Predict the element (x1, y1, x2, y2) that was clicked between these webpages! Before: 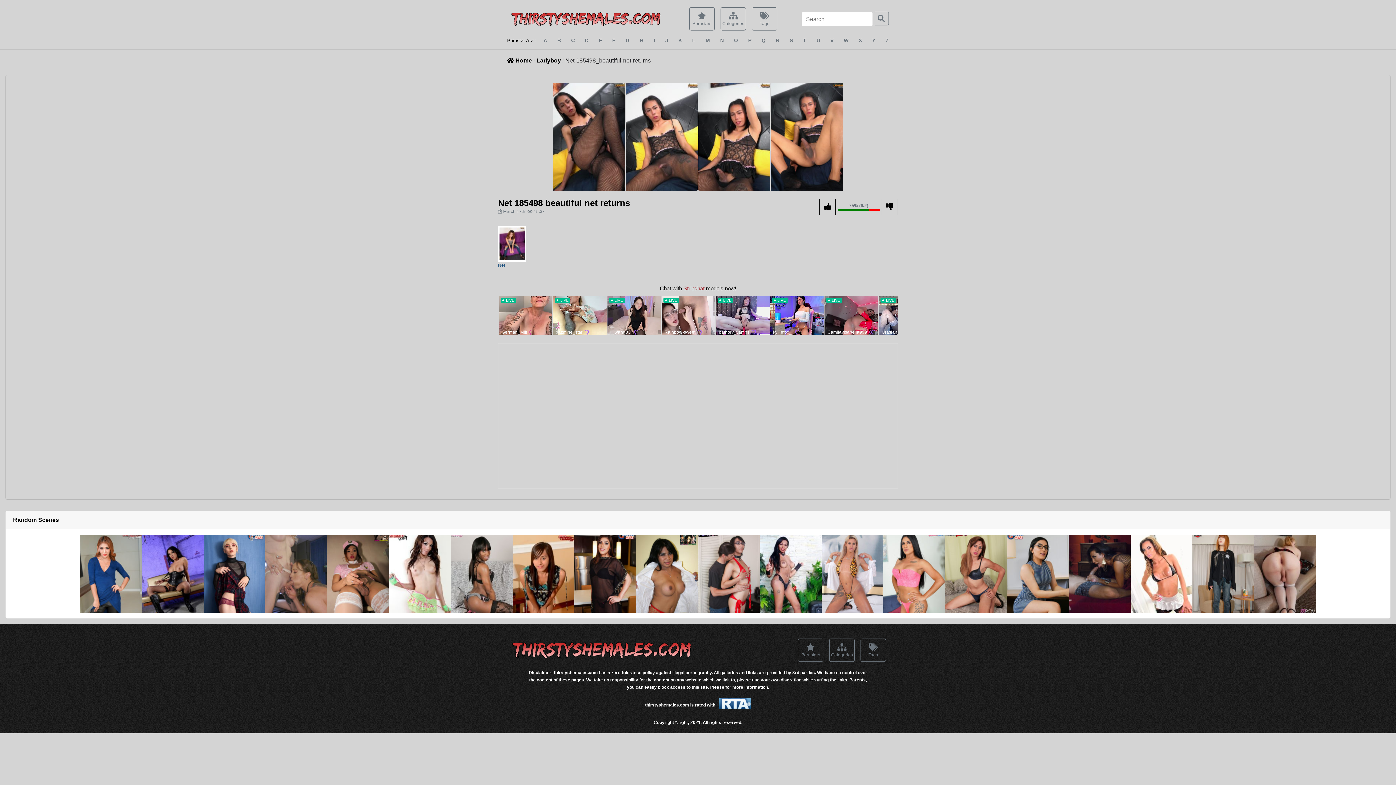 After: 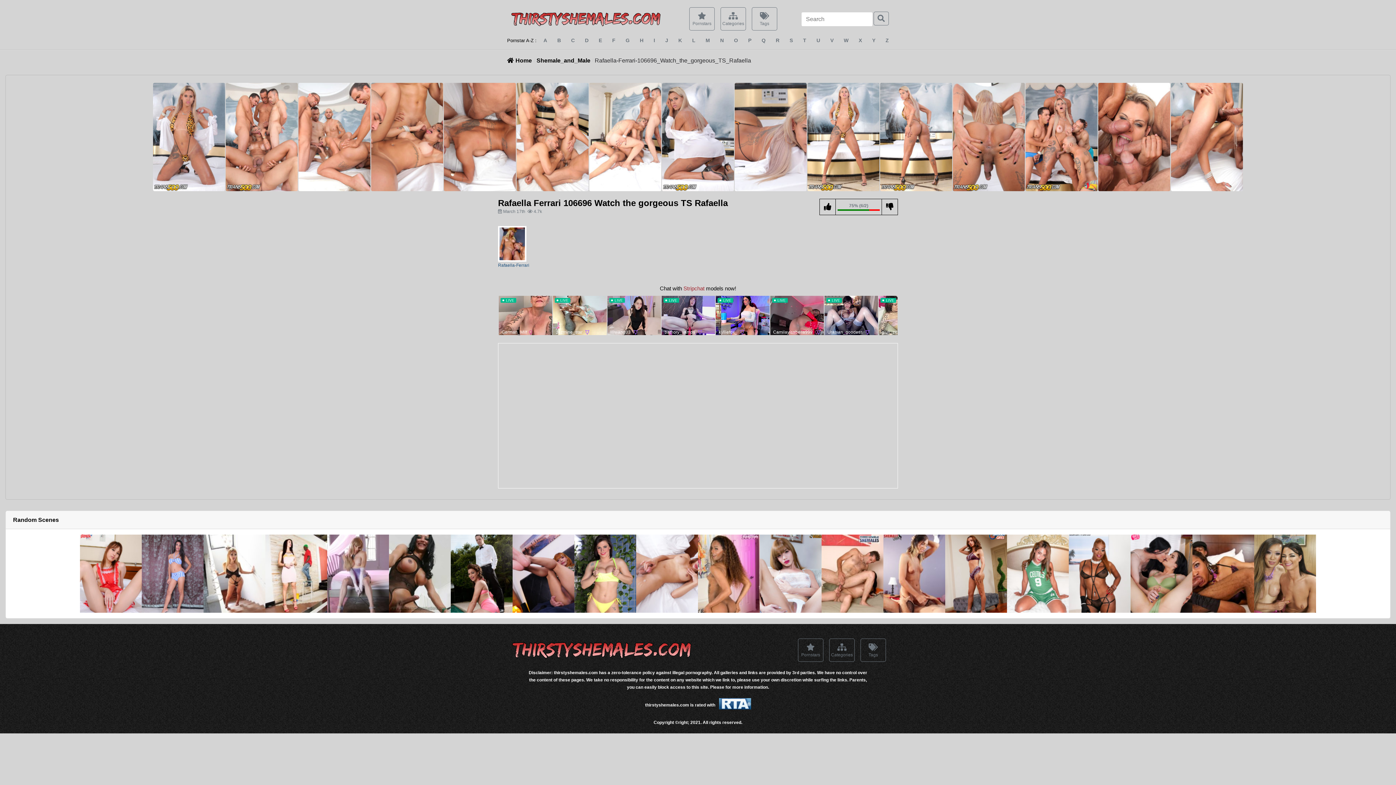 Action: bbox: (821, 534, 883, 613)